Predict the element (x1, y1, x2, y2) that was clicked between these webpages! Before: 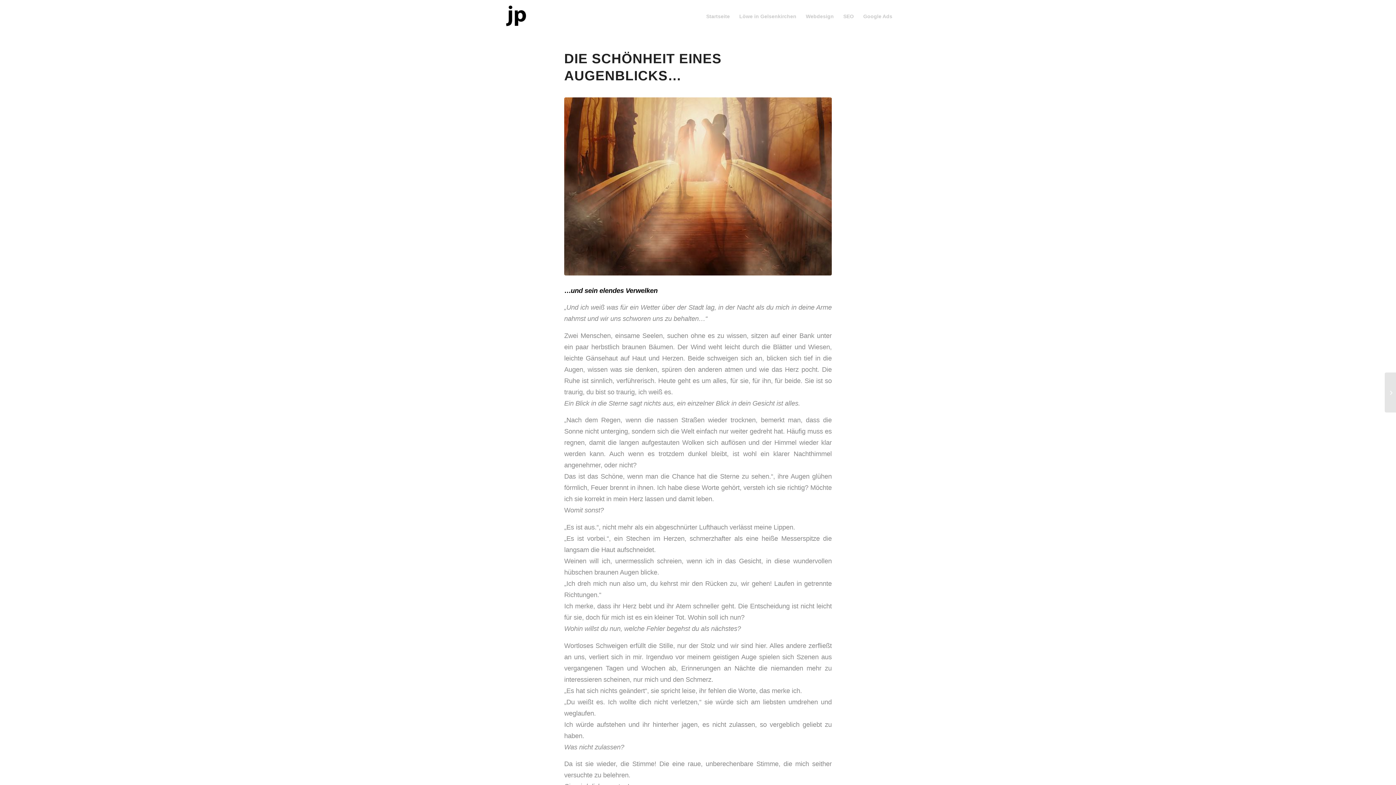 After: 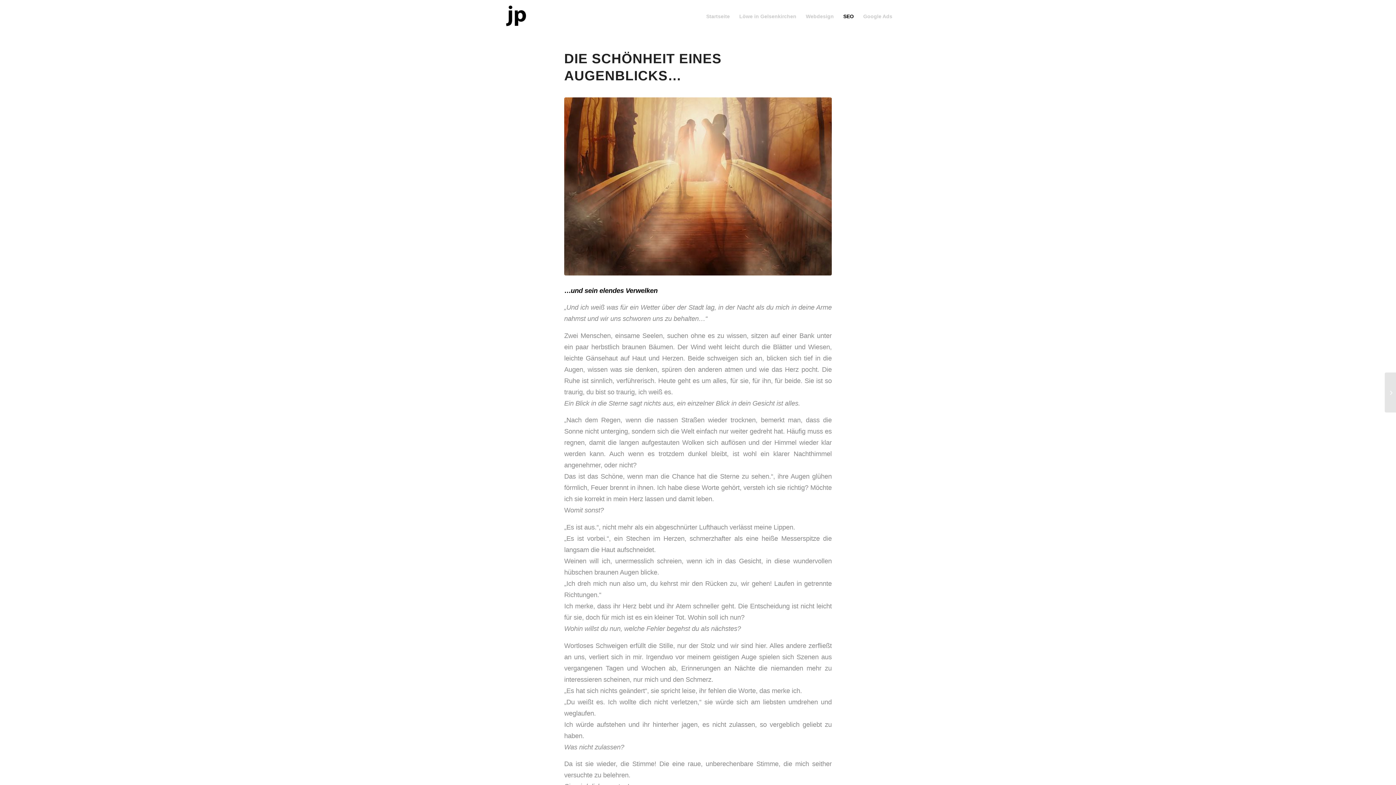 Action: label: SEO bbox: (838, 0, 858, 32)